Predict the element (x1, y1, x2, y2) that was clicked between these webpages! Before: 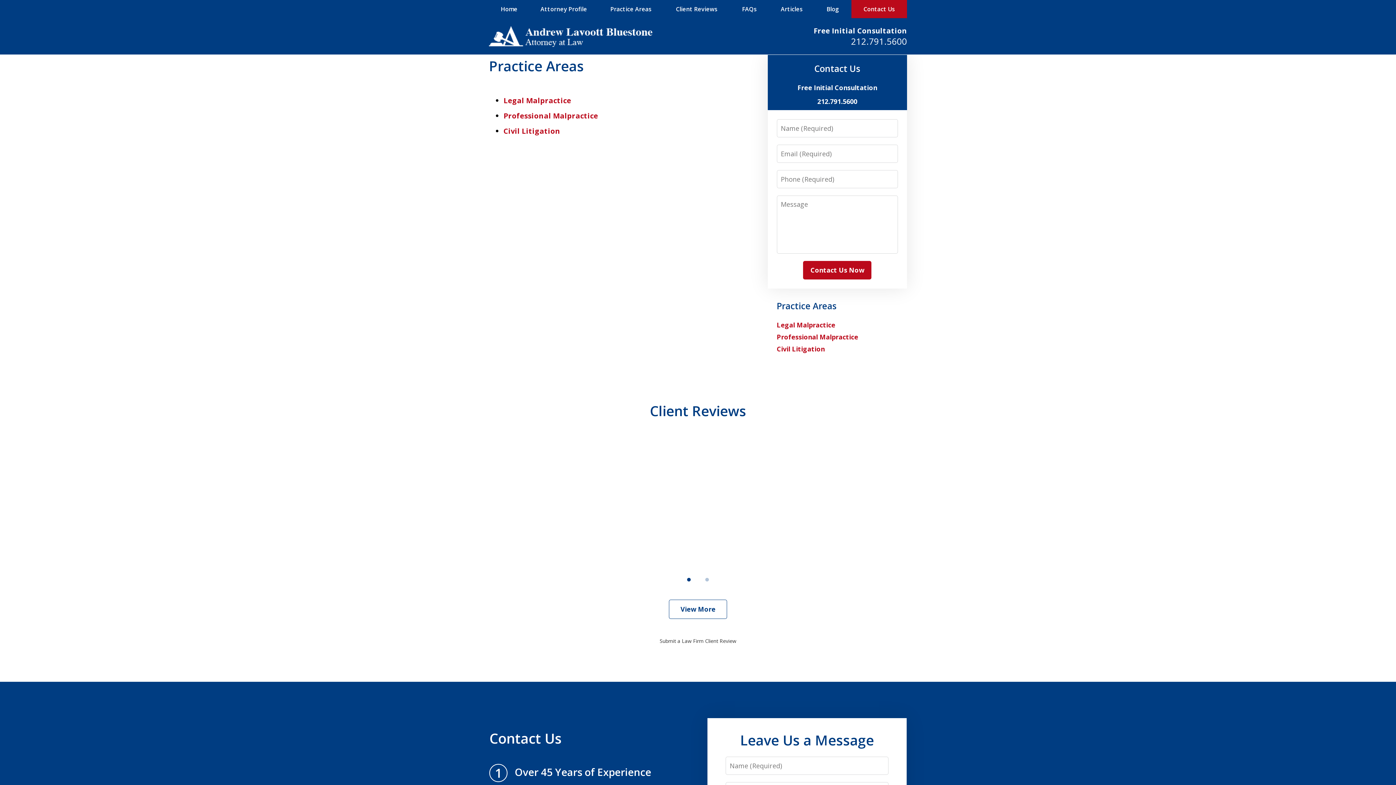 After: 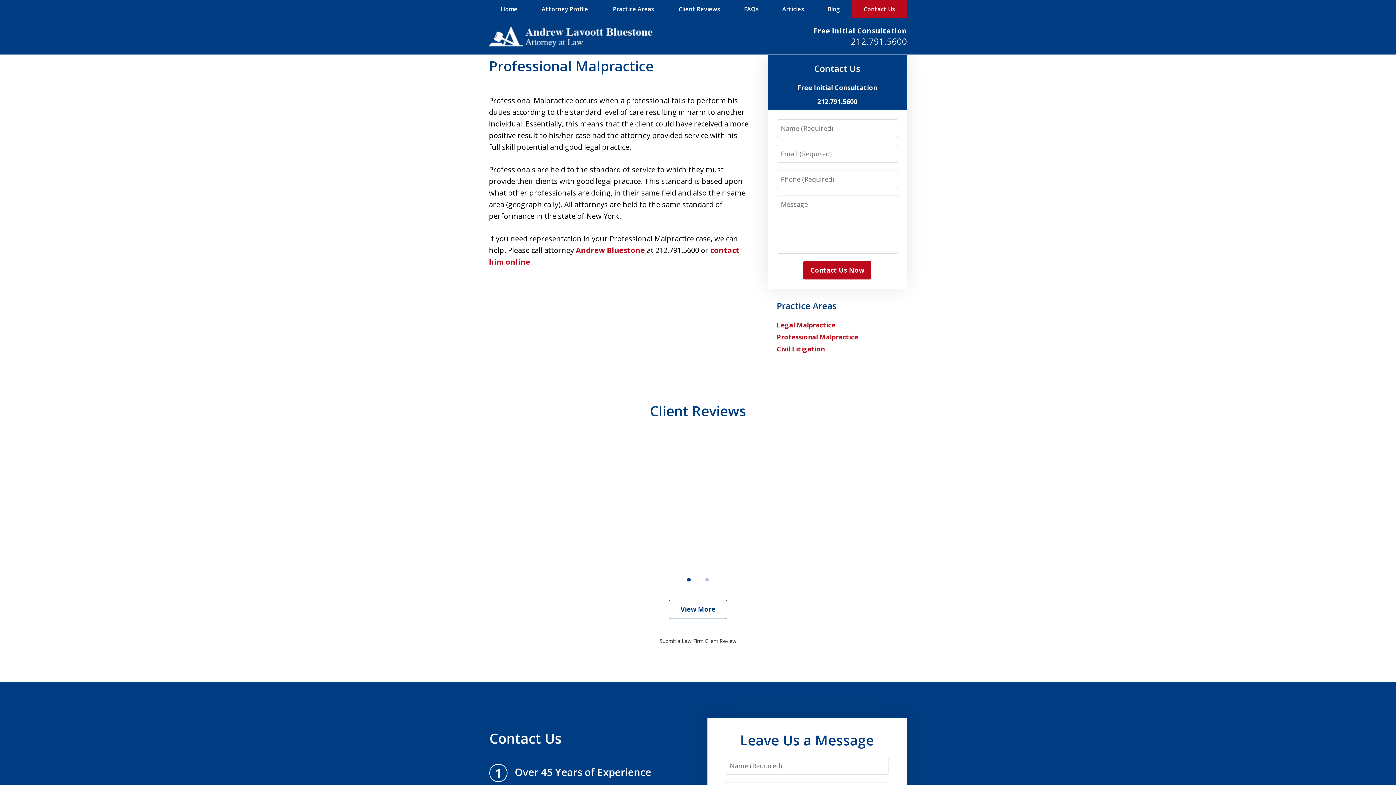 Action: bbox: (503, 110, 598, 120) label: Professional Malpractice